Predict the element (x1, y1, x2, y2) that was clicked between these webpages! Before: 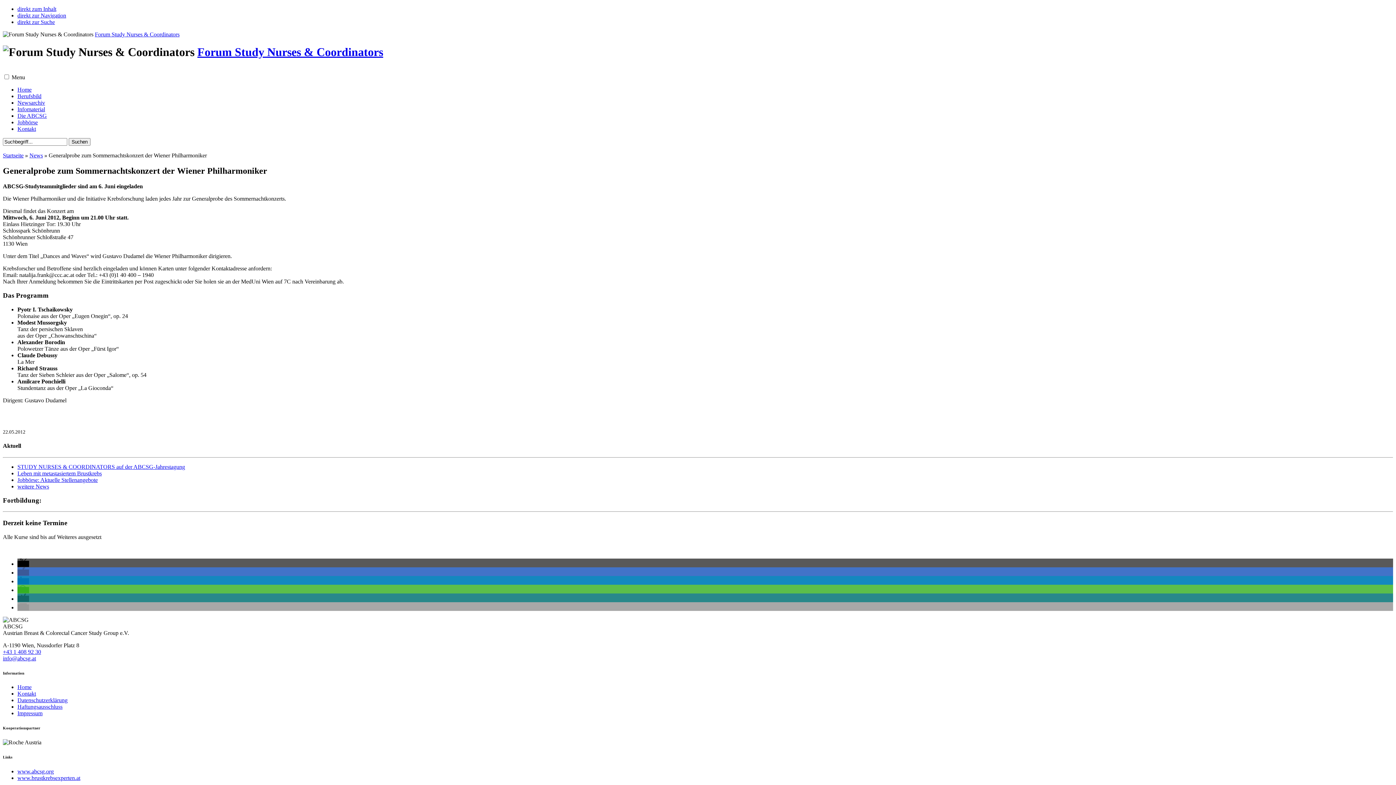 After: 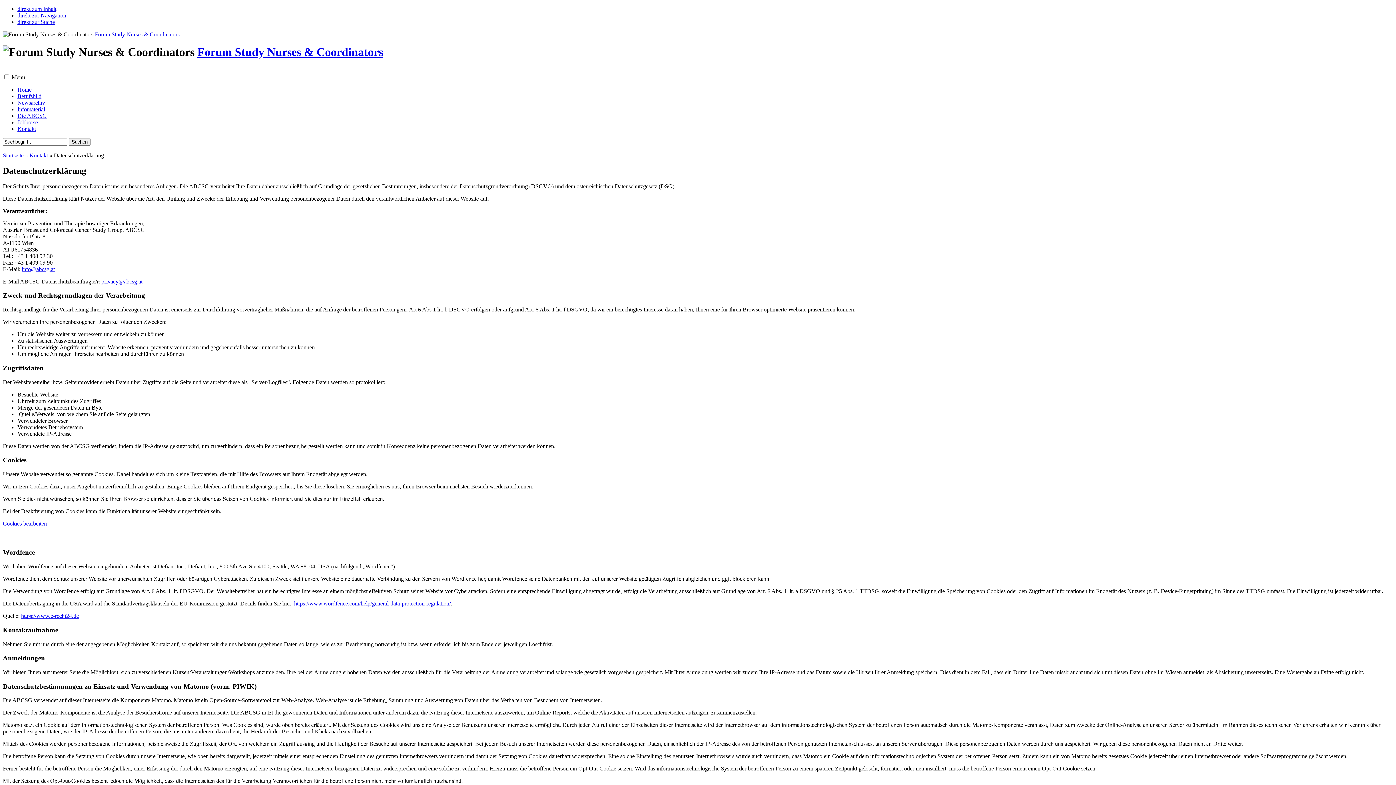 Action: label: Datenschutzerklärung bbox: (17, 697, 67, 703)